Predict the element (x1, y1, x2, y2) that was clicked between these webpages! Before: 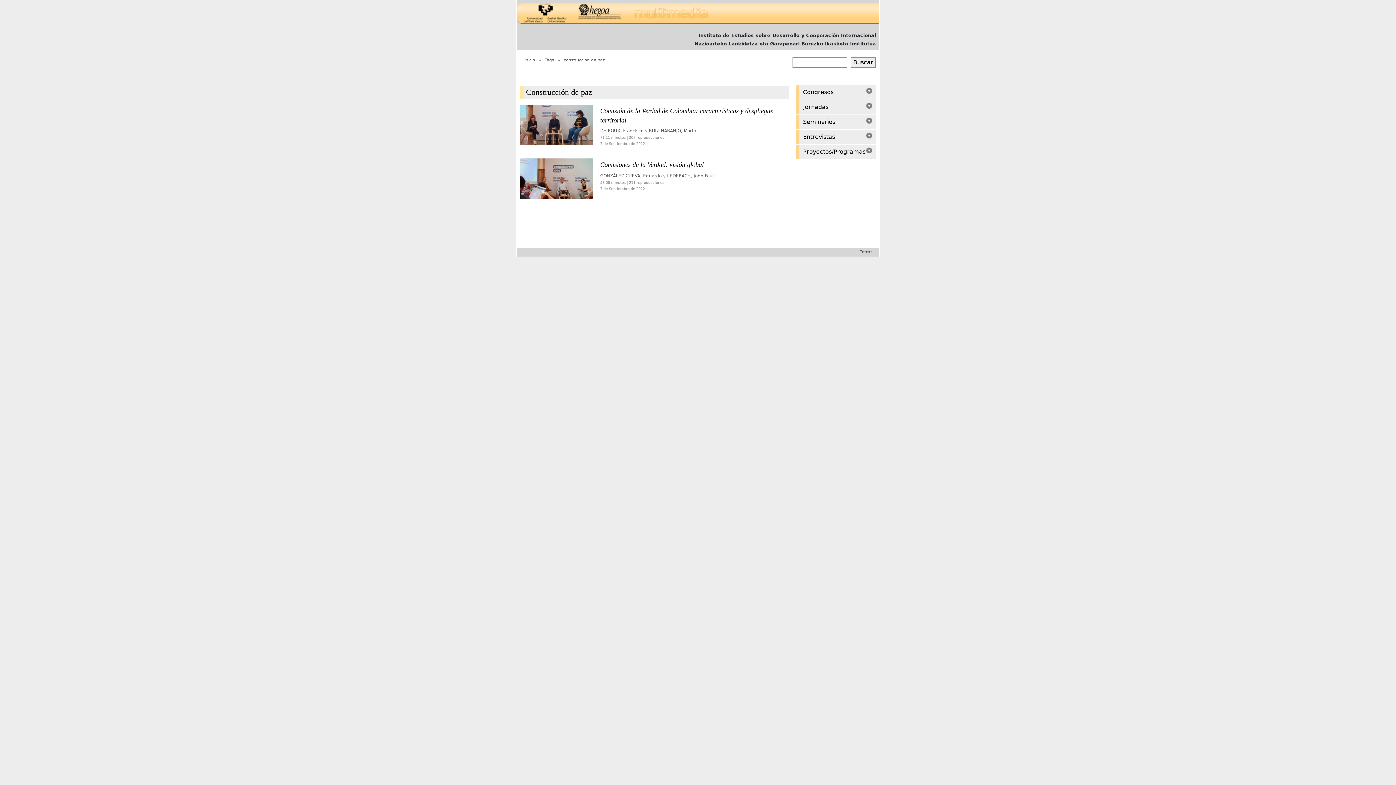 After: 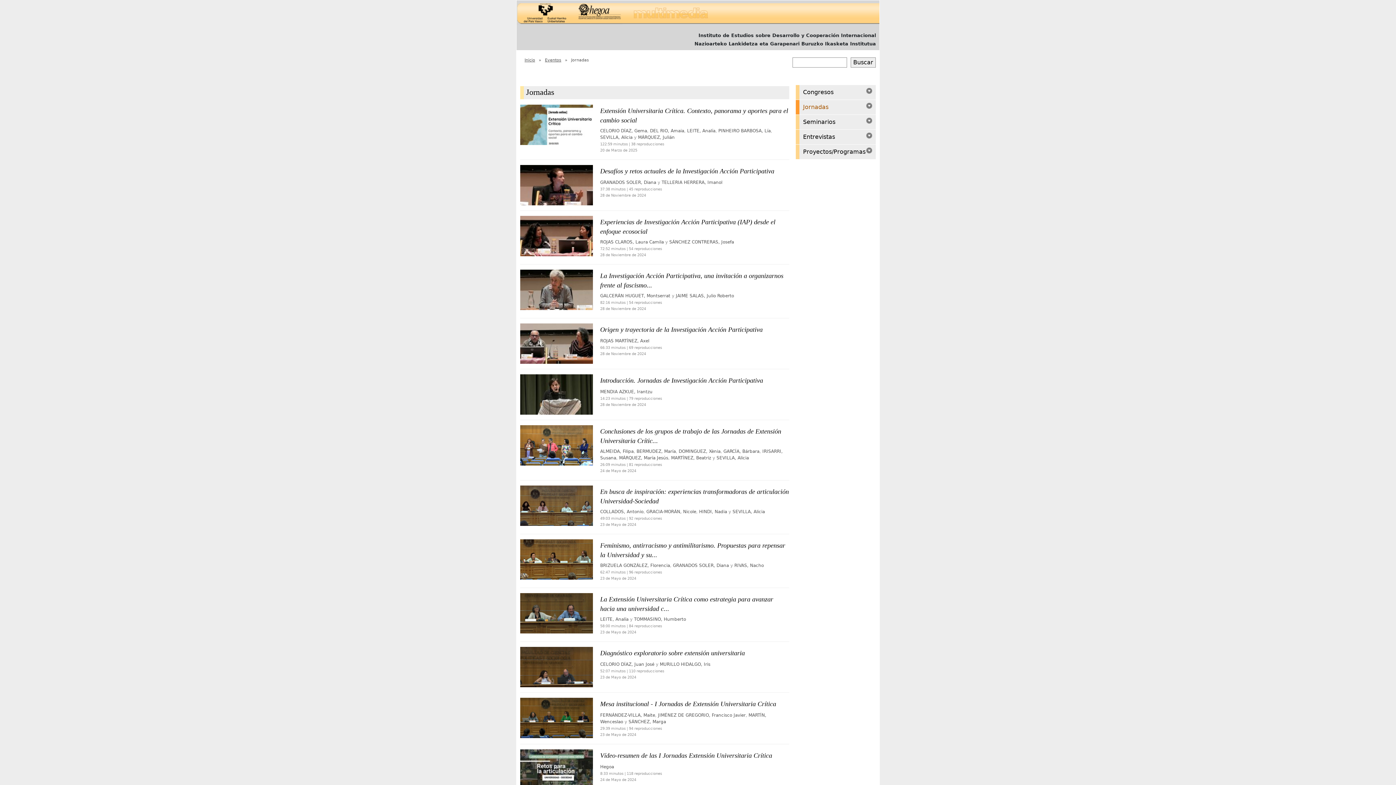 Action: label: Jornadas bbox: (803, 103, 828, 110)